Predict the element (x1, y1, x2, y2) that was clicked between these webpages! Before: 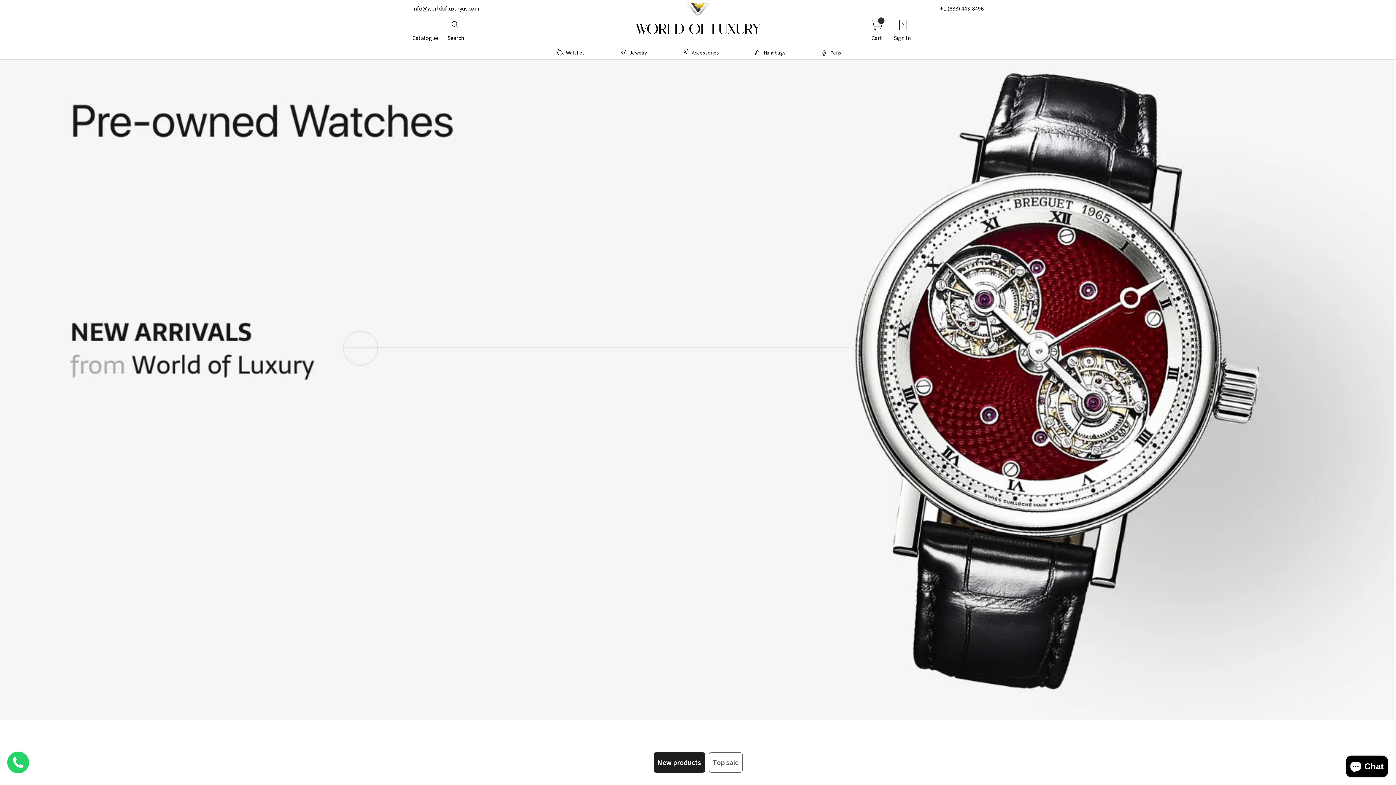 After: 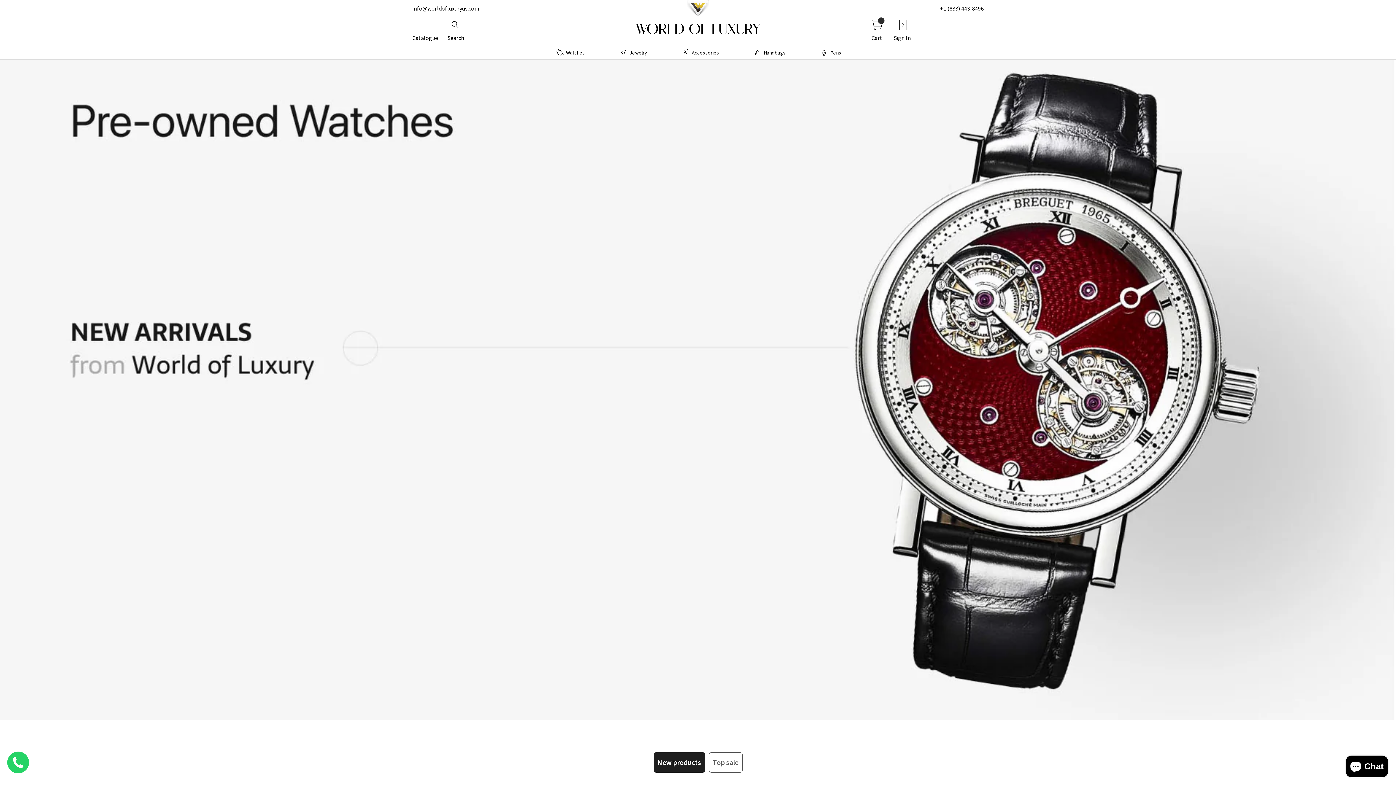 Action: label: +1 (833) 443-8496 bbox: (940, 4, 984, 12)